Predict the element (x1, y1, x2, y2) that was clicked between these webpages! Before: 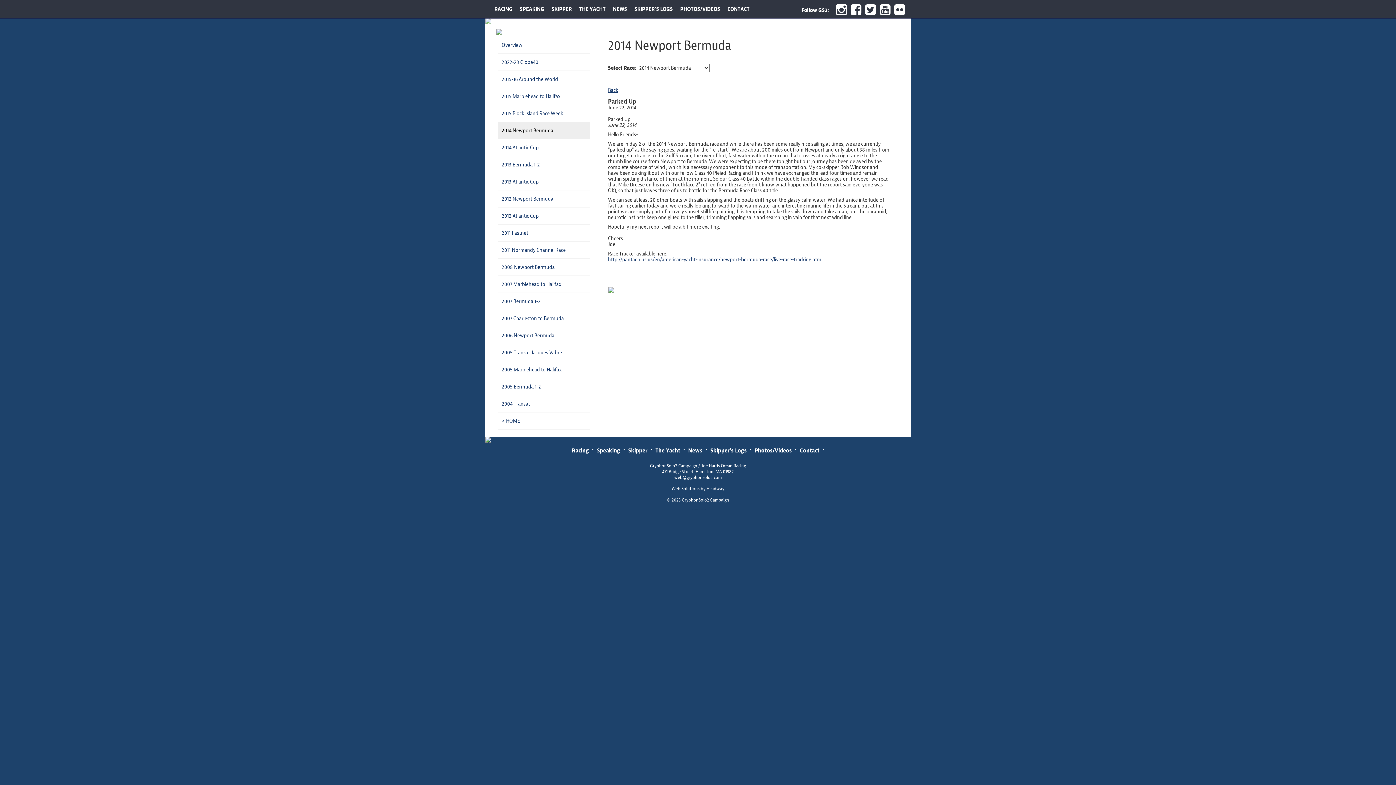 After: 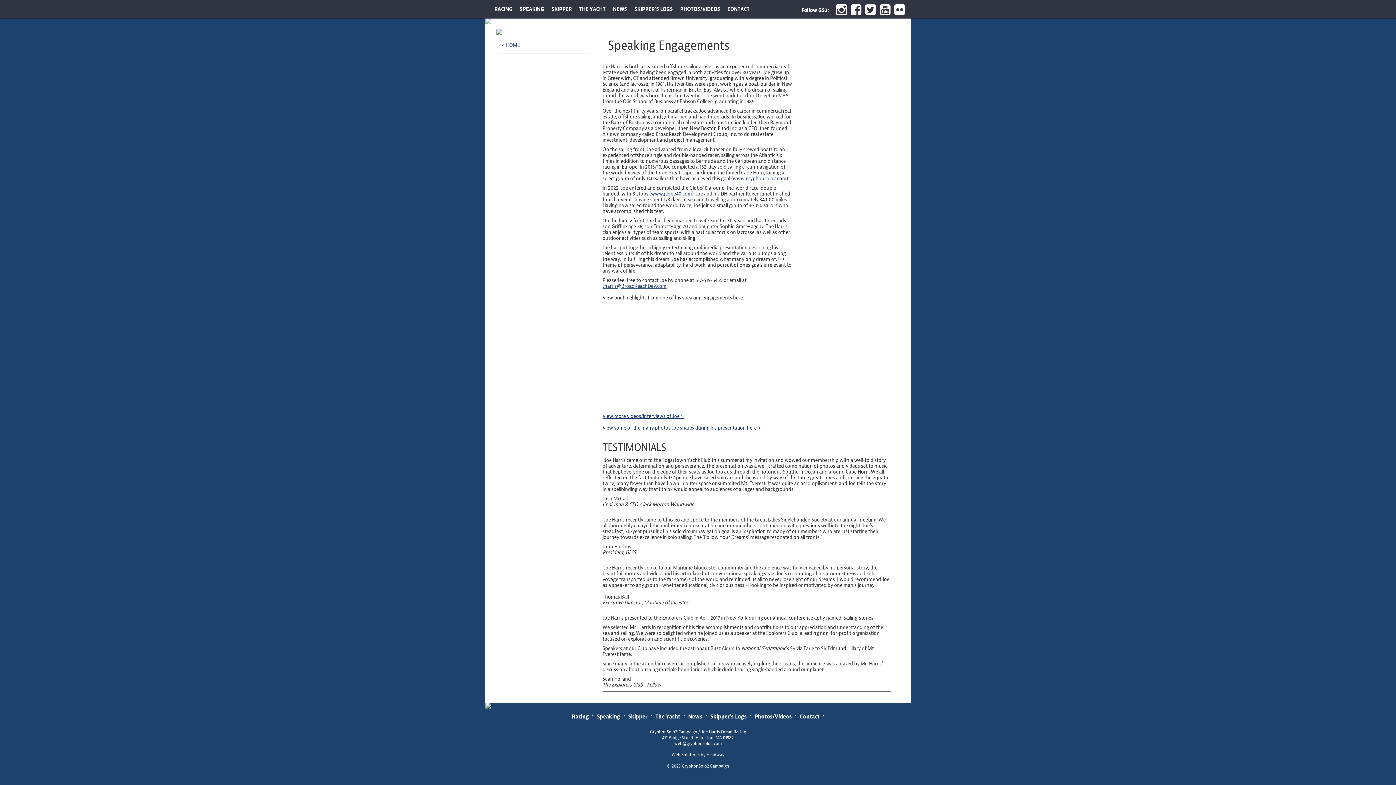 Action: bbox: (516, 0, 548, 18) label: SPEAKING